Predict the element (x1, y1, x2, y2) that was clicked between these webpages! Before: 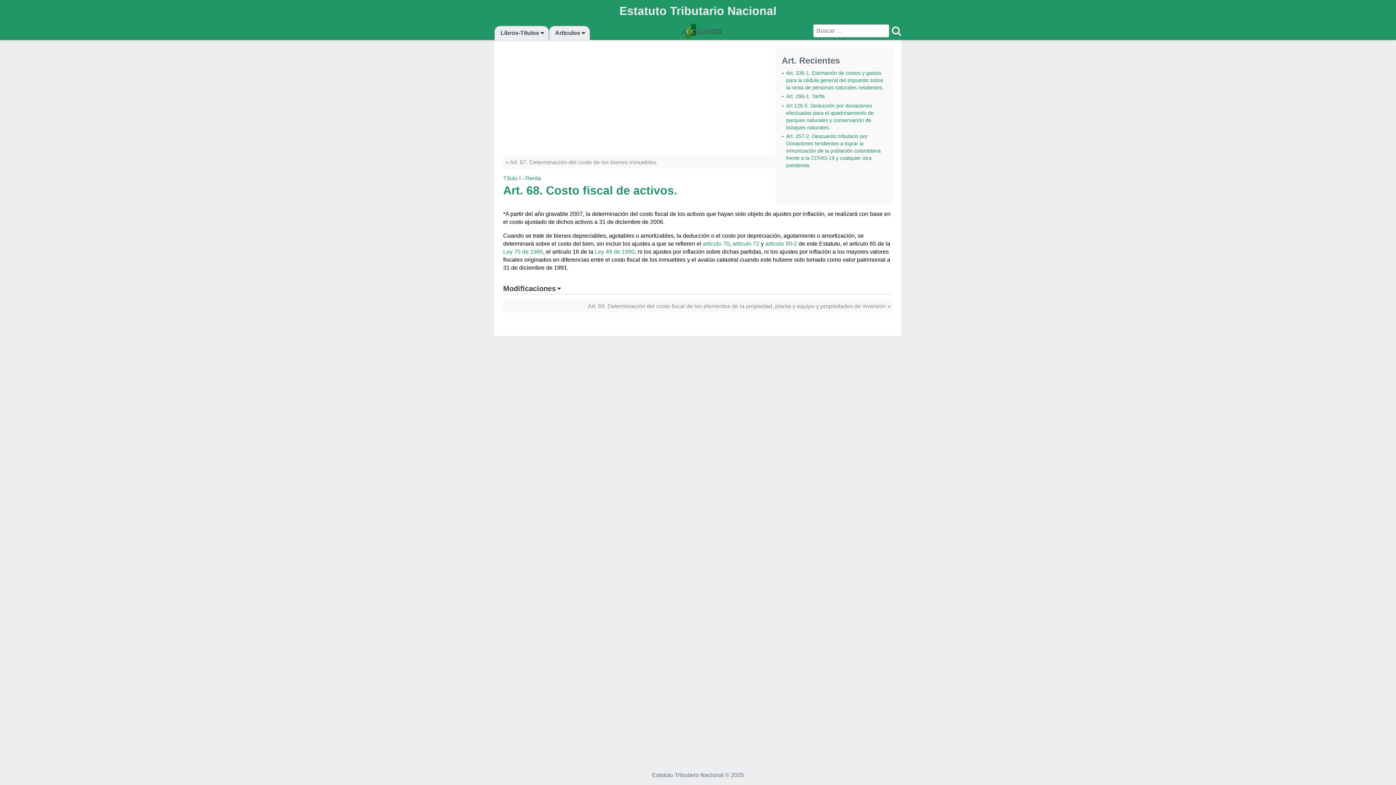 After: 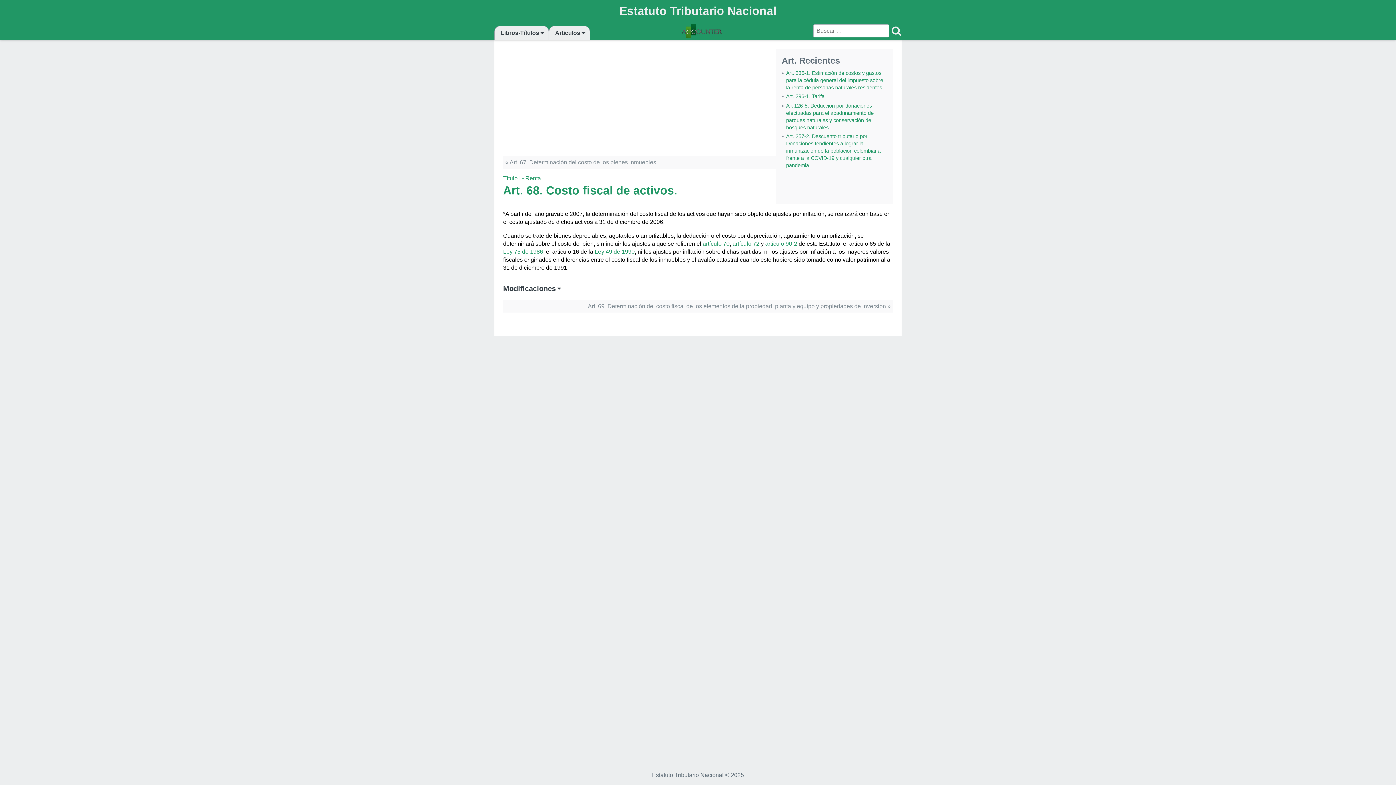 Action: label: Art. 68. Costo fiscal de activos. bbox: (503, 184, 677, 197)